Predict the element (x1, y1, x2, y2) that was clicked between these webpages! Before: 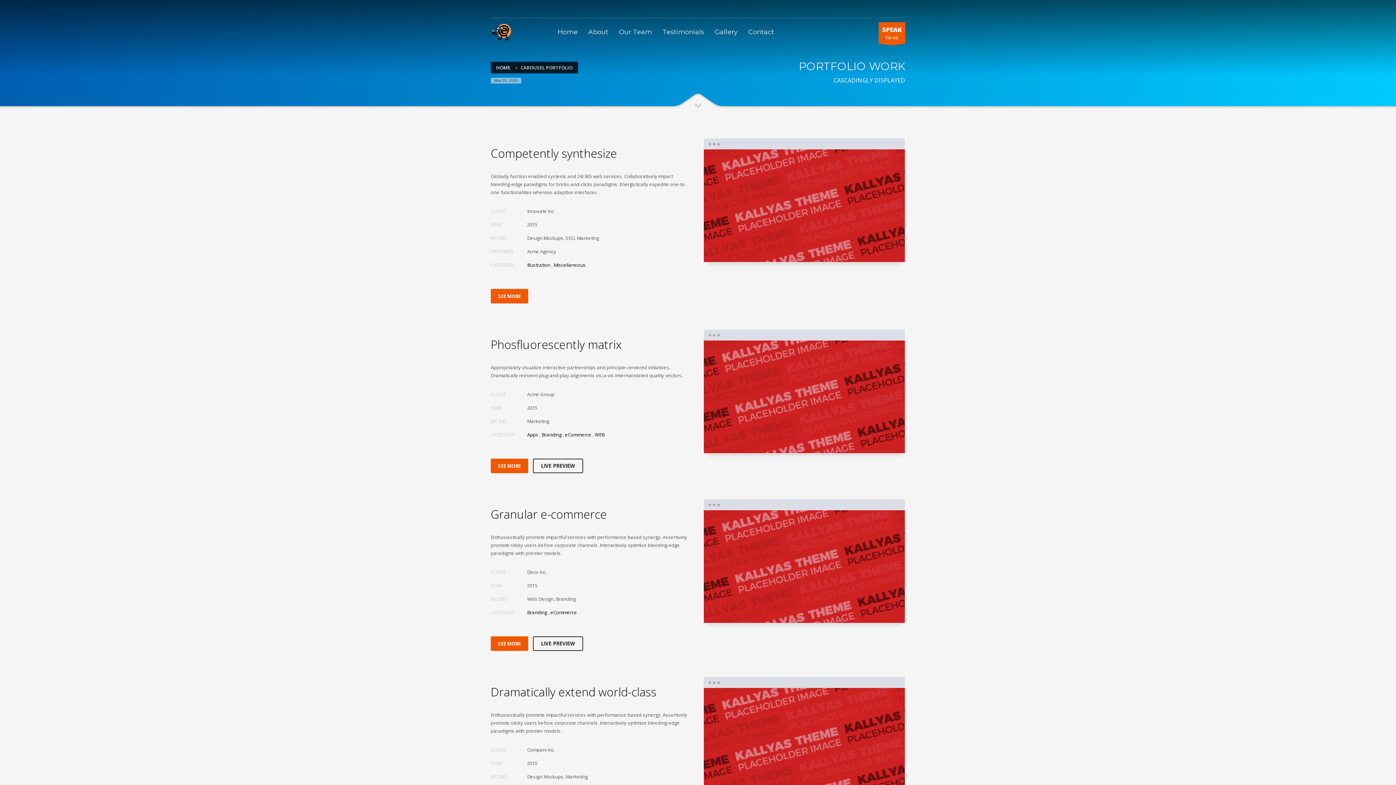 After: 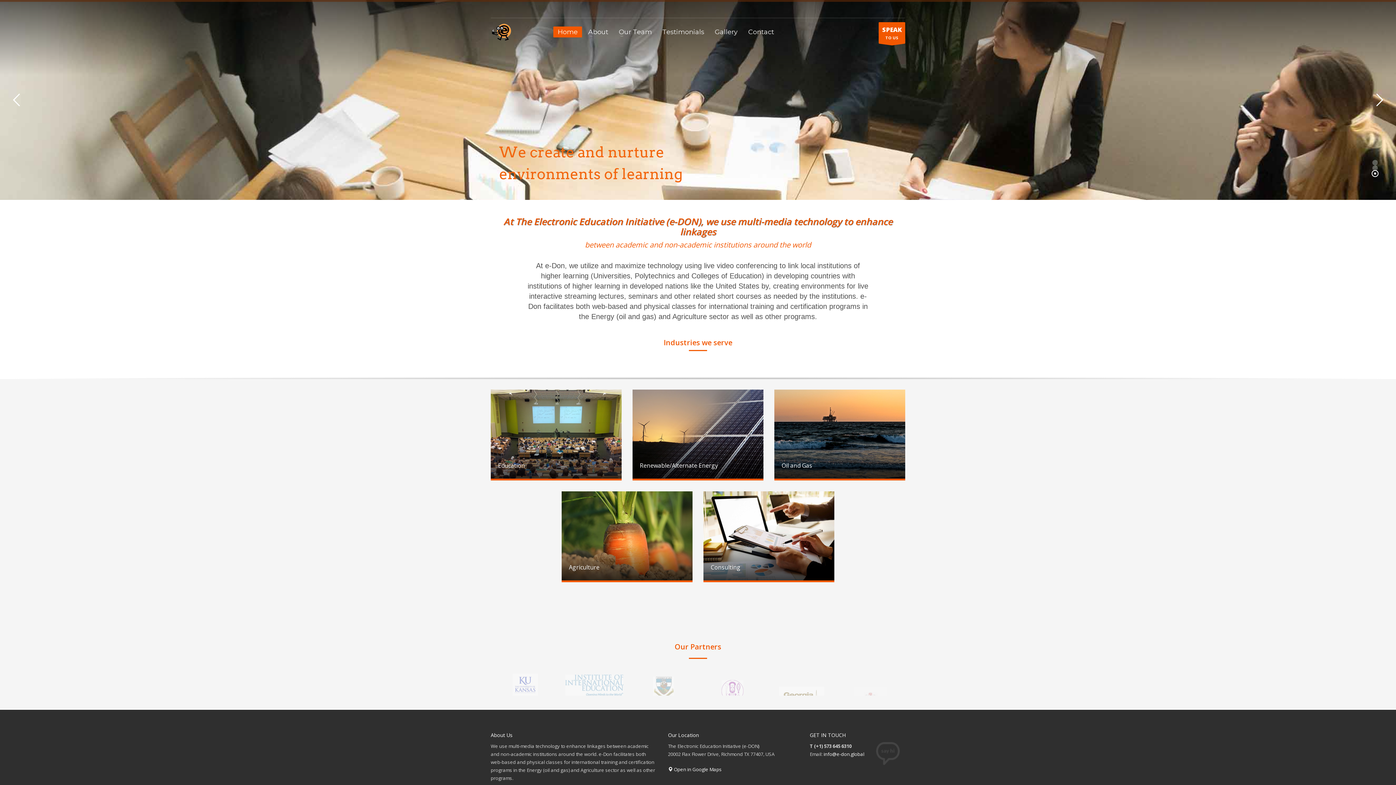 Action: label: Home bbox: (553, 26, 582, 37)